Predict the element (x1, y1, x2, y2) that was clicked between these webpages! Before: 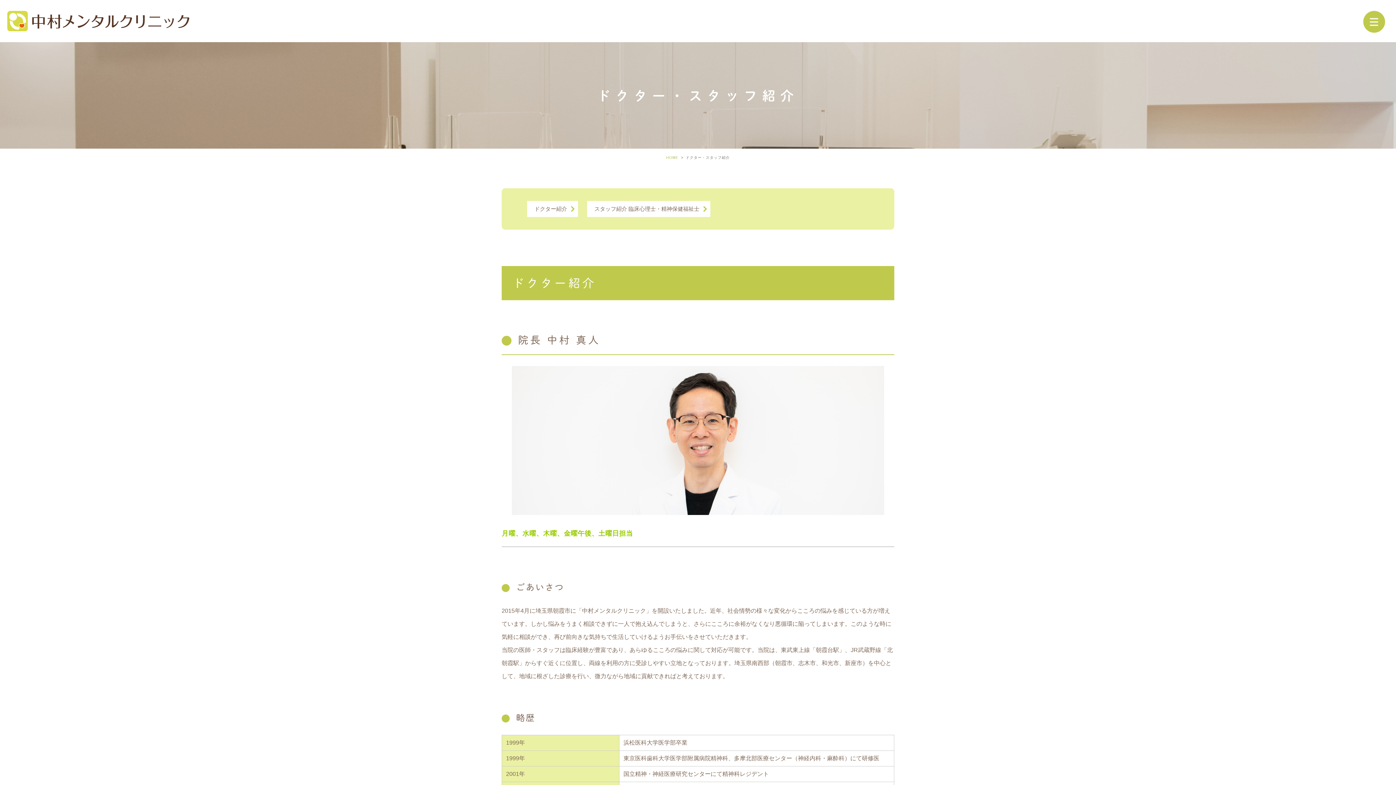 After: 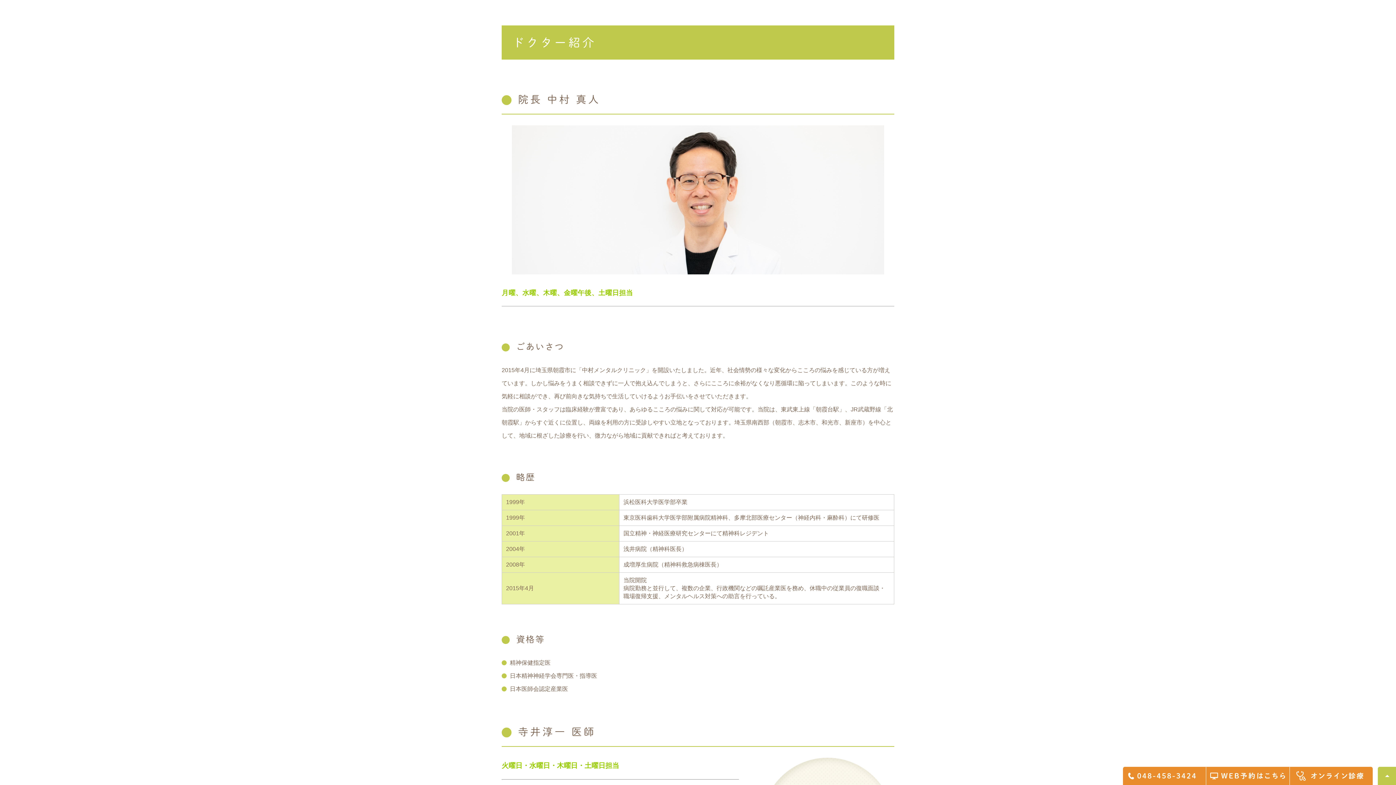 Action: label: ドクター紹介 bbox: (527, 201, 578, 217)